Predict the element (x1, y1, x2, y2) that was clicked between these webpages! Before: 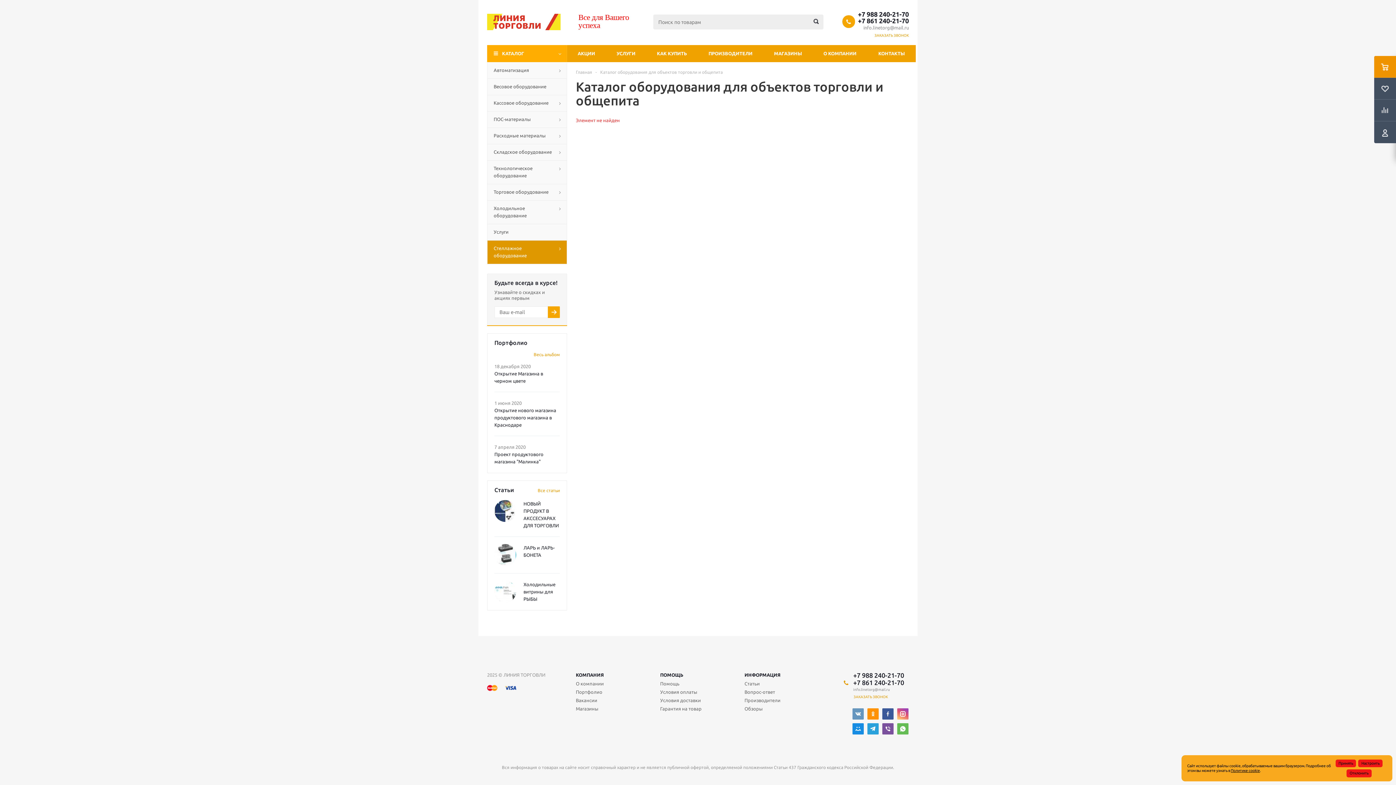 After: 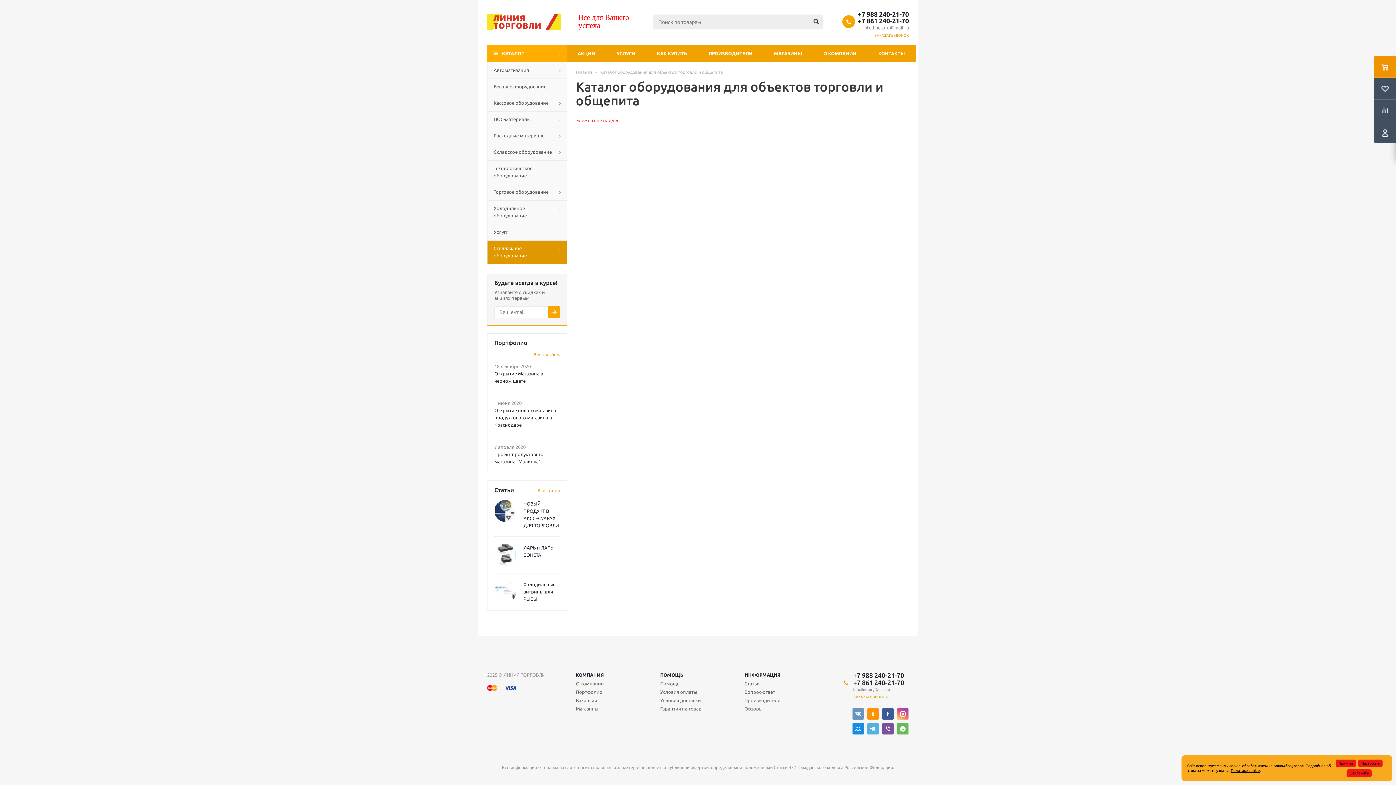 Action: bbox: (867, 723, 878, 734)